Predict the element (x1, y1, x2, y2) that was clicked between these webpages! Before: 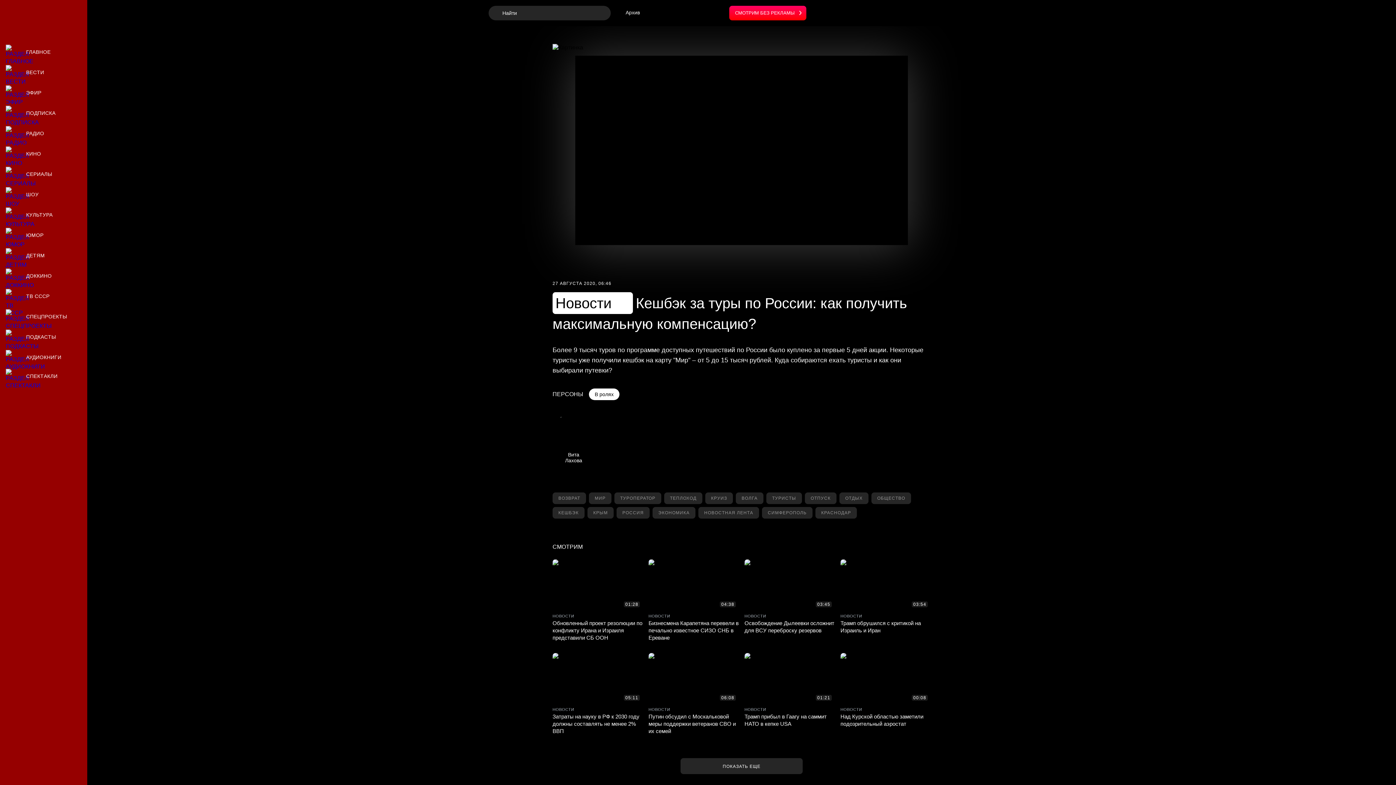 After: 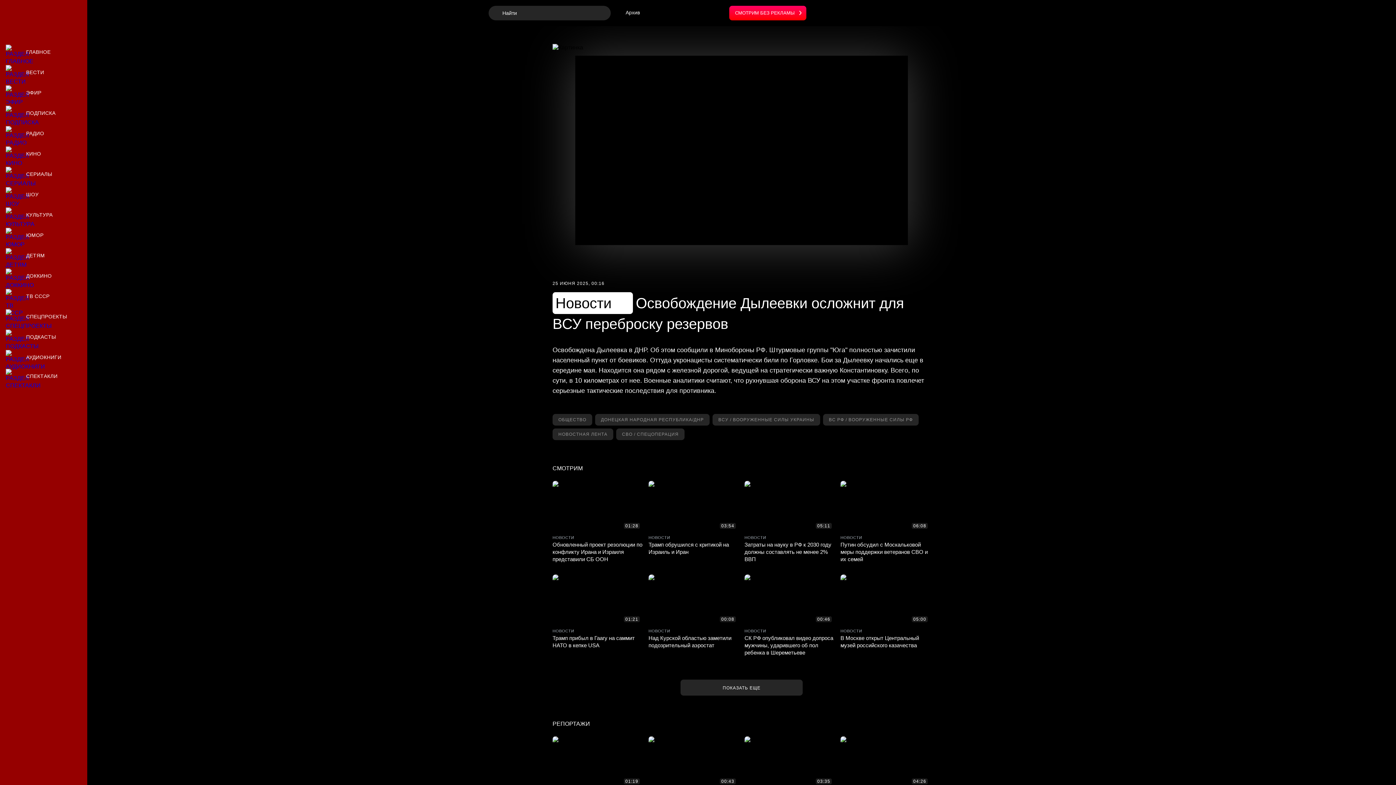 Action: label: Освобождение Дылеевки осложнит для ВСУ переброску резервов bbox: (744, 559, 834, 641)